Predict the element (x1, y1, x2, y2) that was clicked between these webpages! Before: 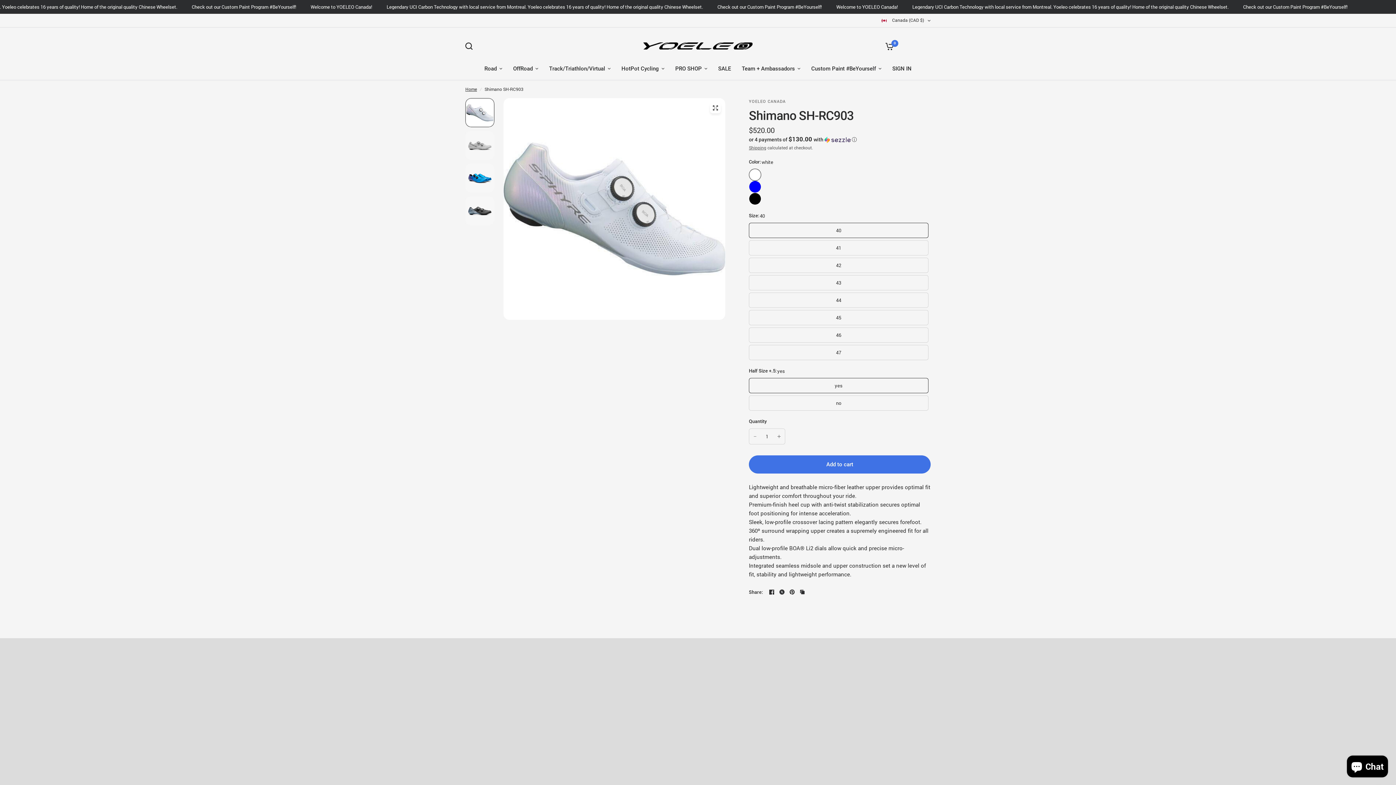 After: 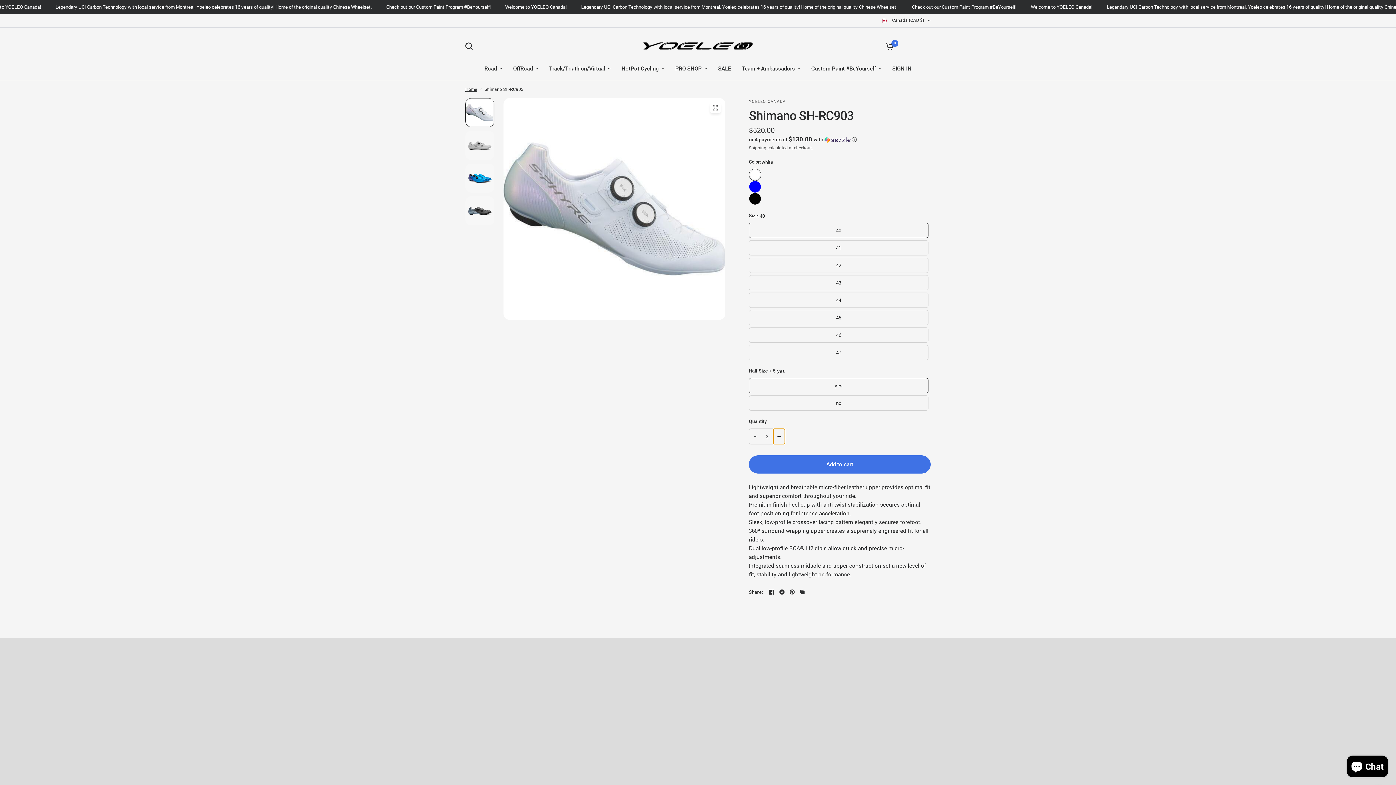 Action: label: Increase quantity for Shimano SH-RC903 bbox: (773, 429, 785, 444)